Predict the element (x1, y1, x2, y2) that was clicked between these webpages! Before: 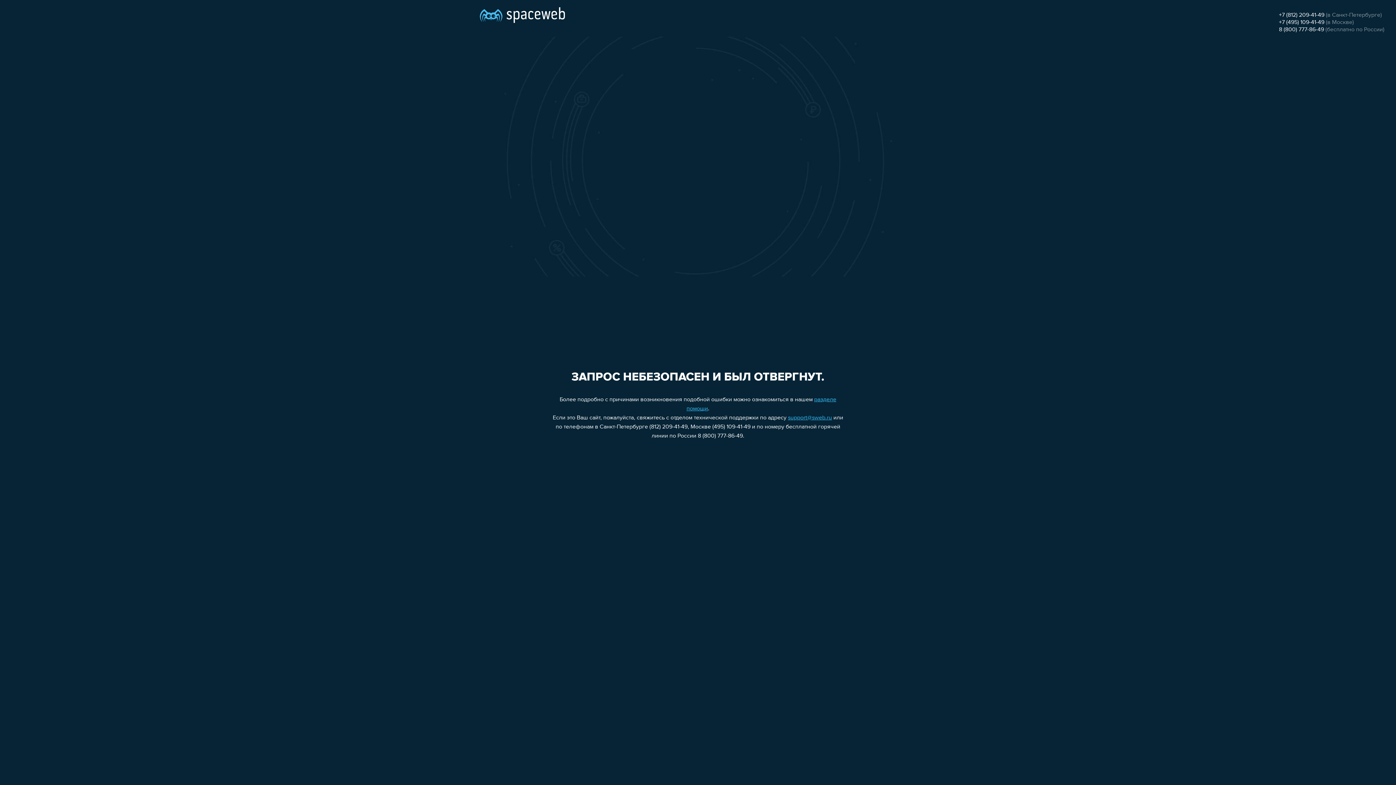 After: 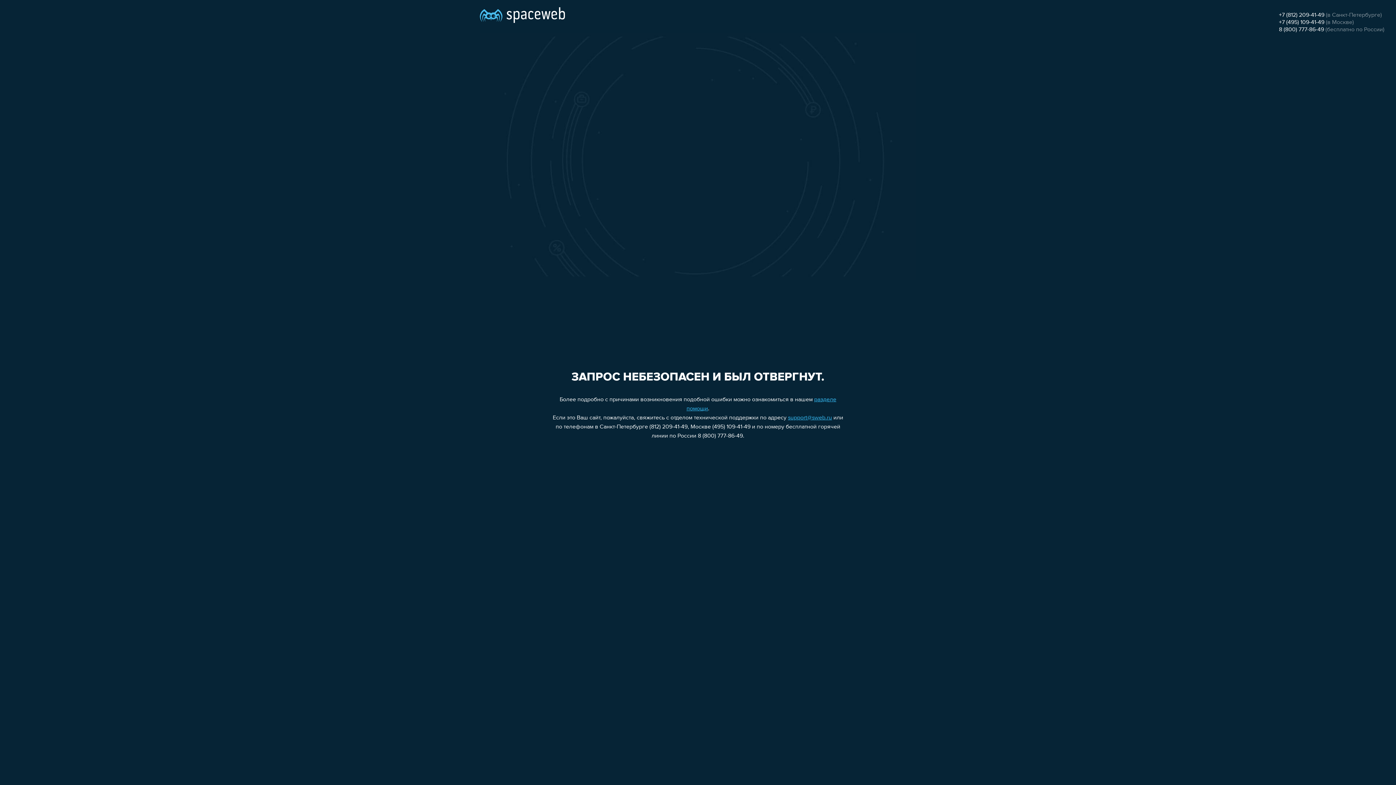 Action: label: support@sweb.ru bbox: (788, 415, 832, 421)